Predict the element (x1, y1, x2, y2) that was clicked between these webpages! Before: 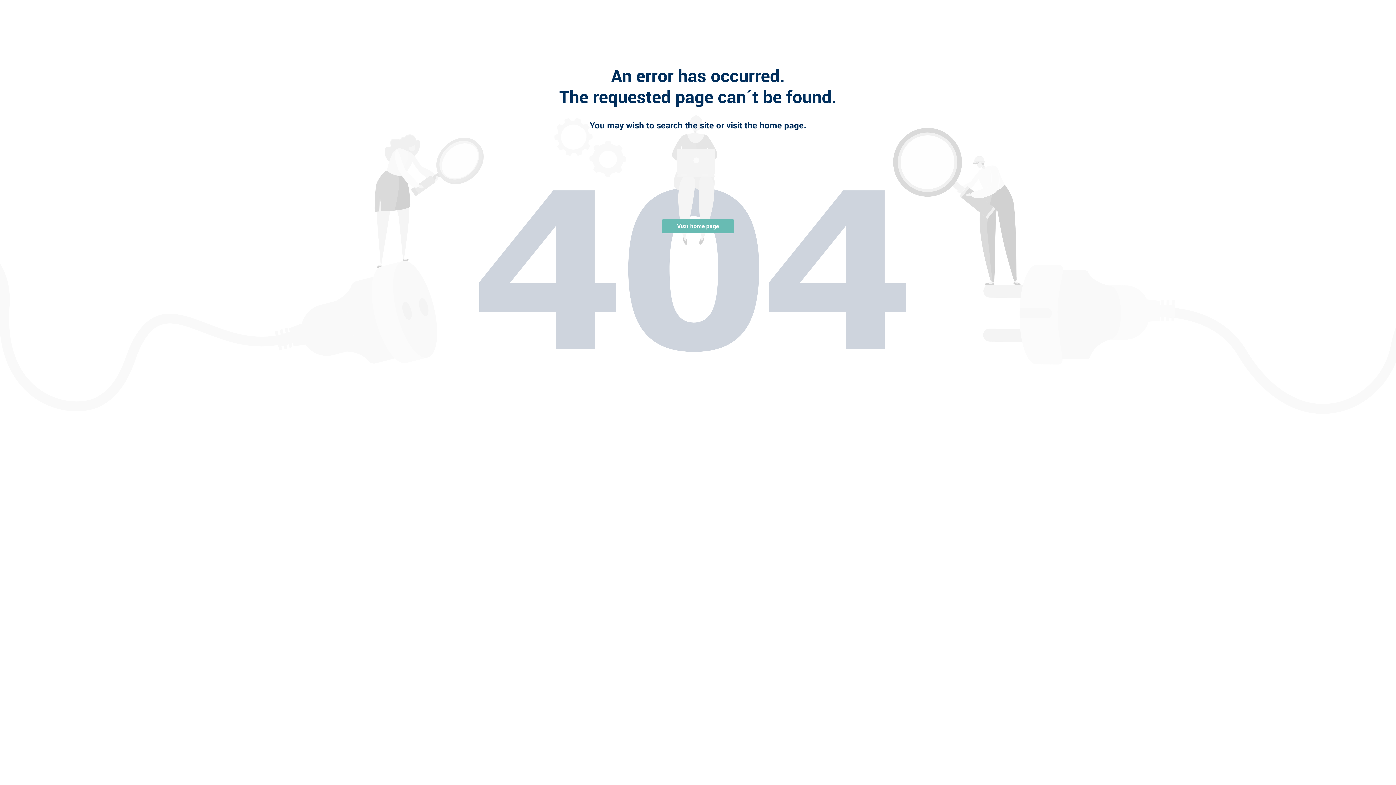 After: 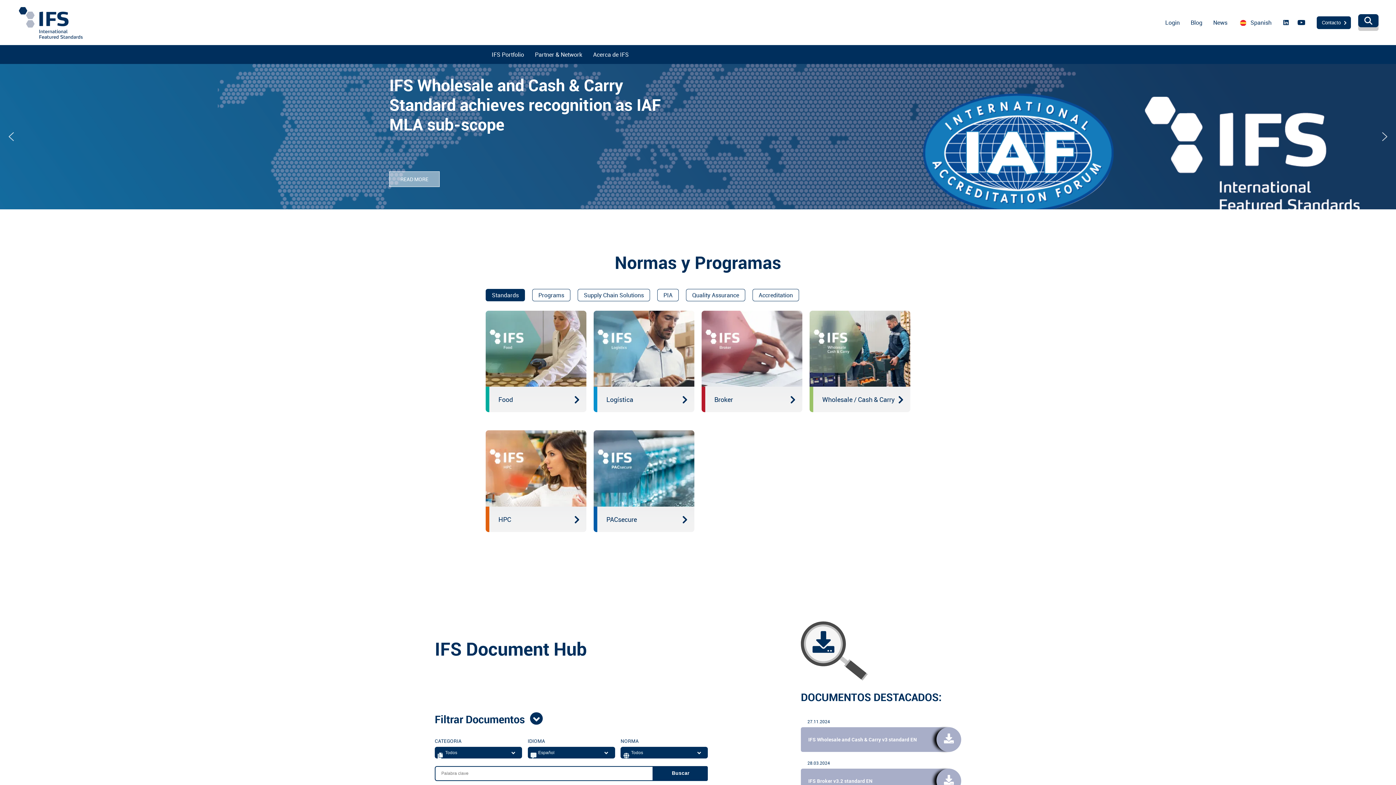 Action: bbox: (662, 219, 734, 233) label: Visit home page